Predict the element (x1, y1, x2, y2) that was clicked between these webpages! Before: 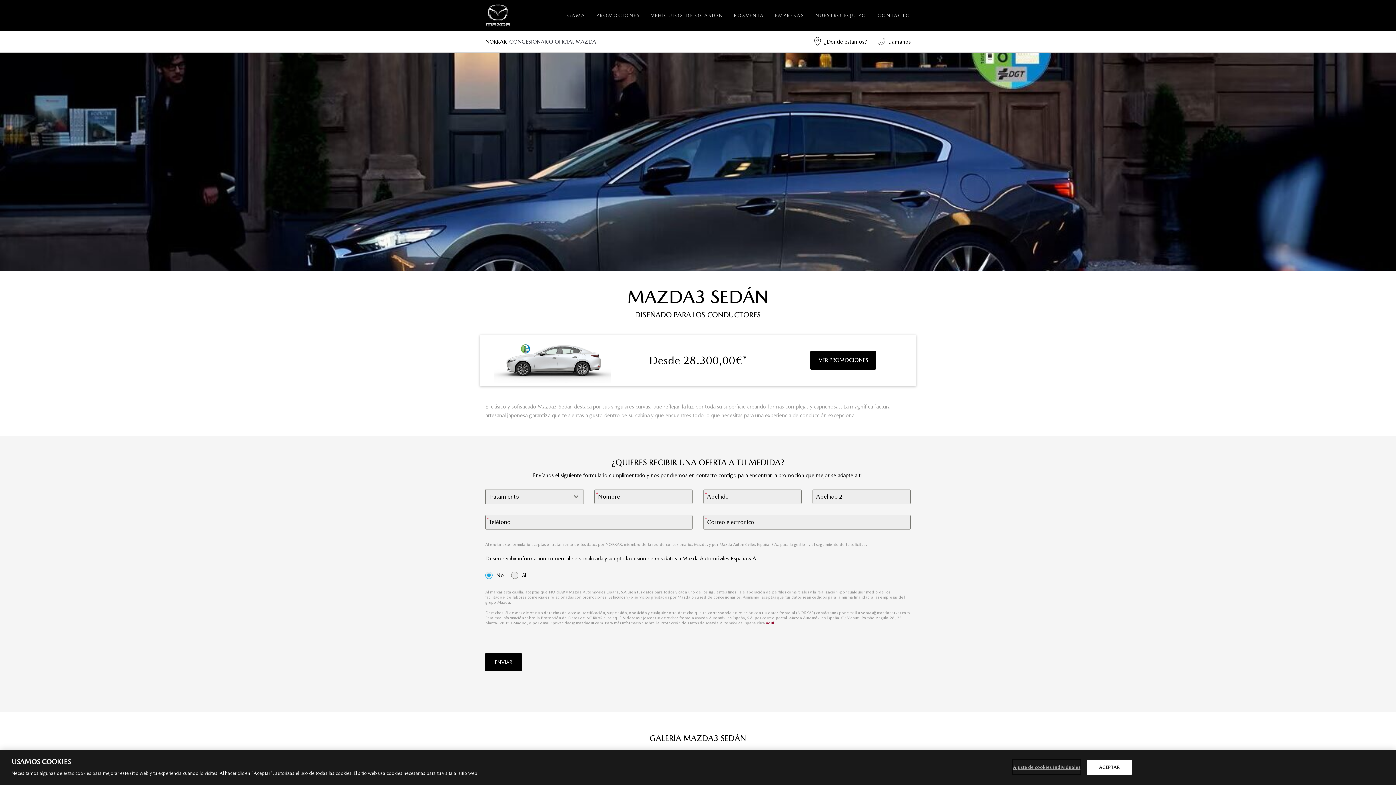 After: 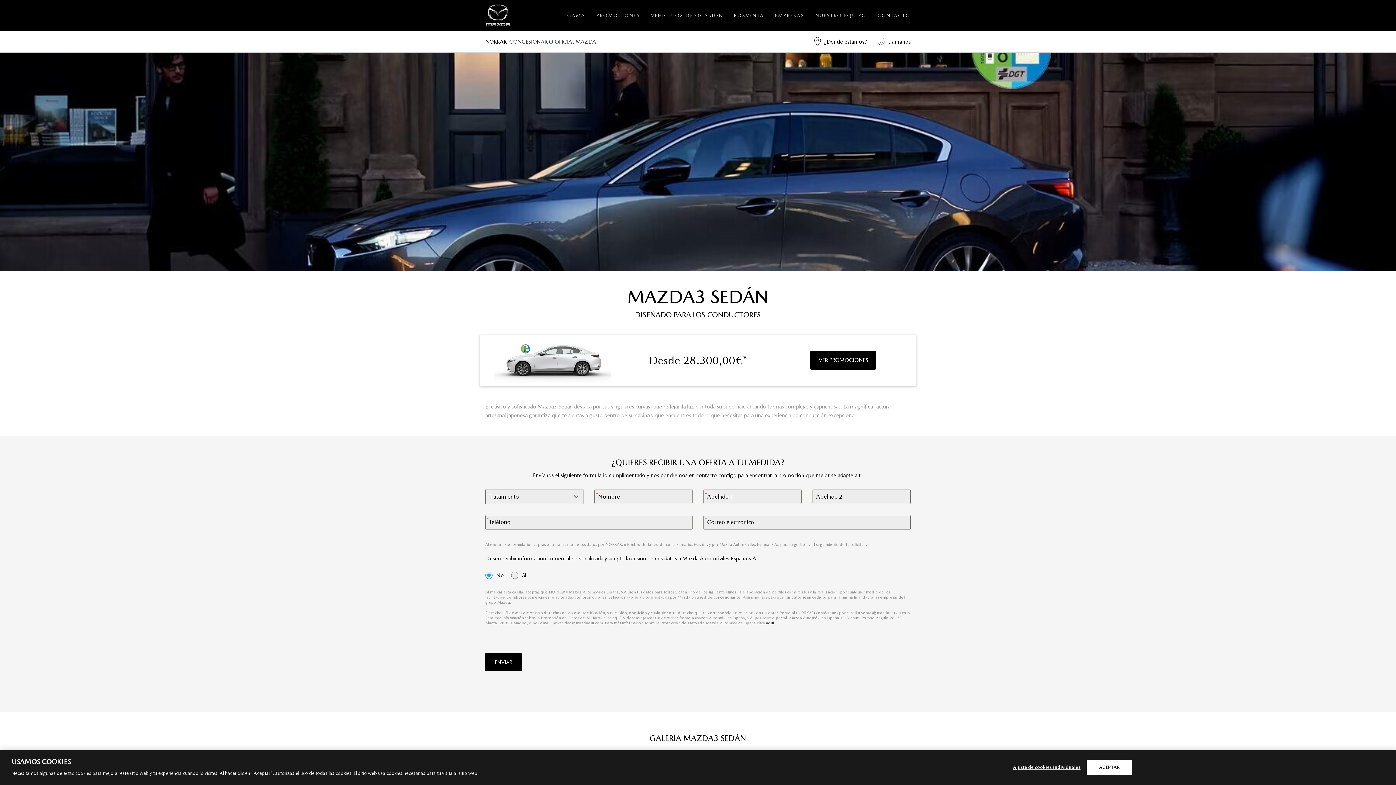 Action: bbox: (766, 620, 774, 625) label: aquí